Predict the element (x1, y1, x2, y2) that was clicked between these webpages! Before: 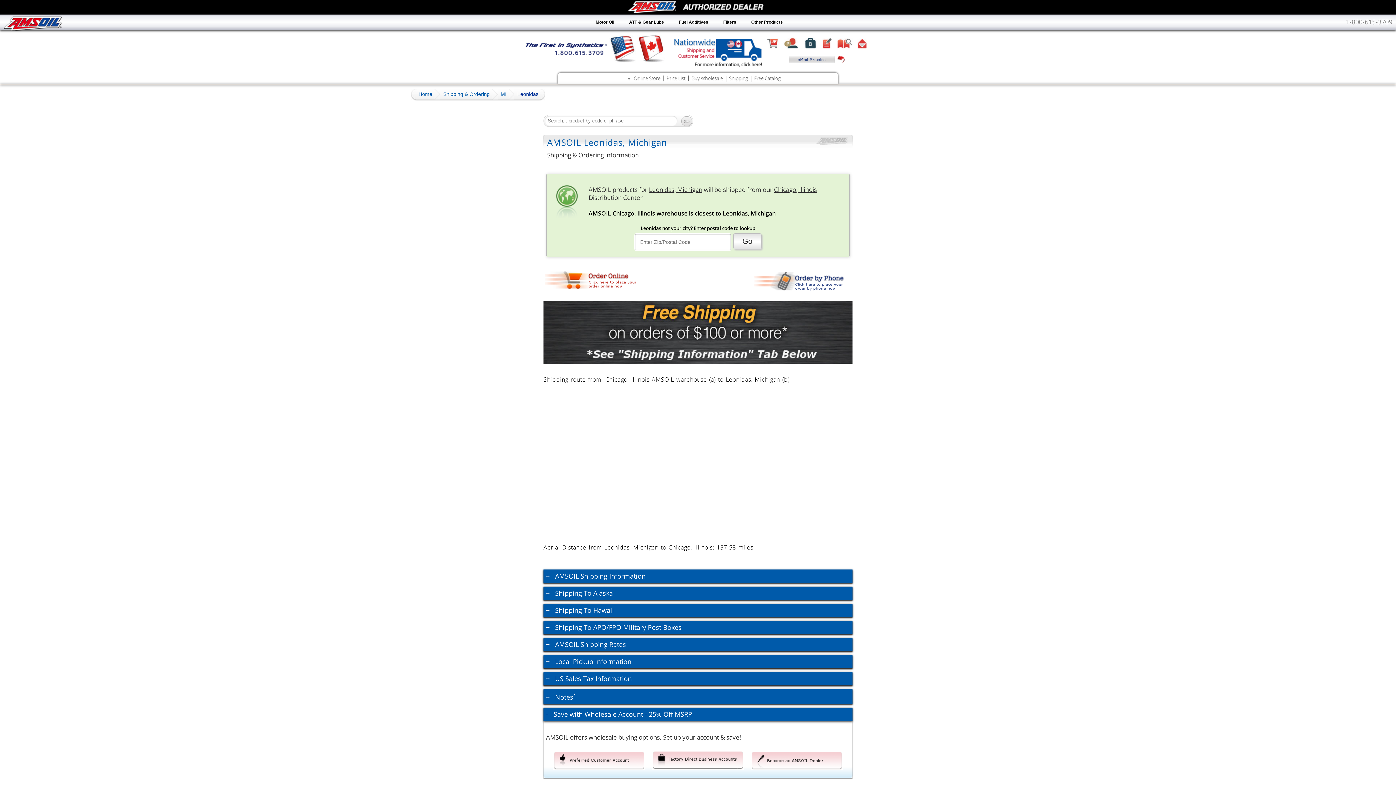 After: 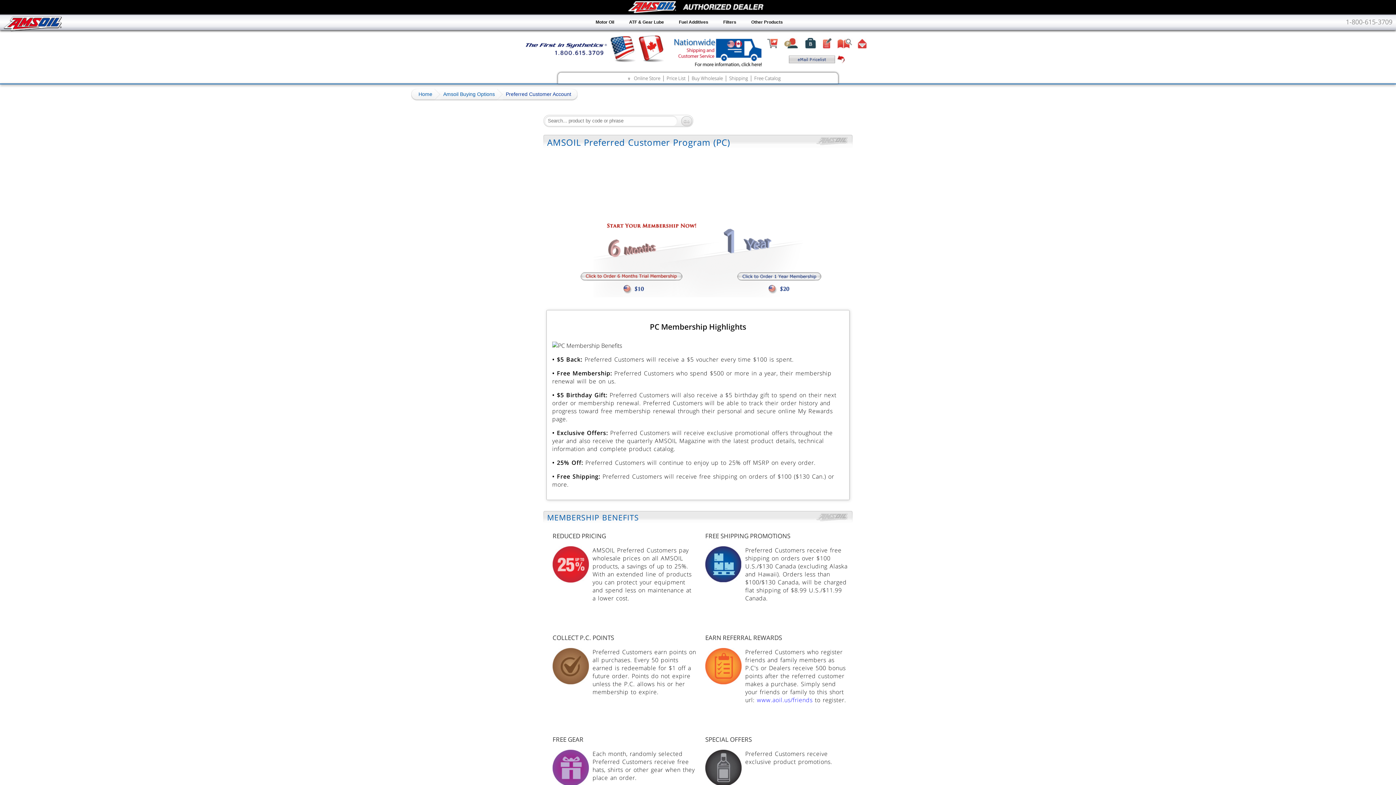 Action: bbox: (546, 767, 645, 775)